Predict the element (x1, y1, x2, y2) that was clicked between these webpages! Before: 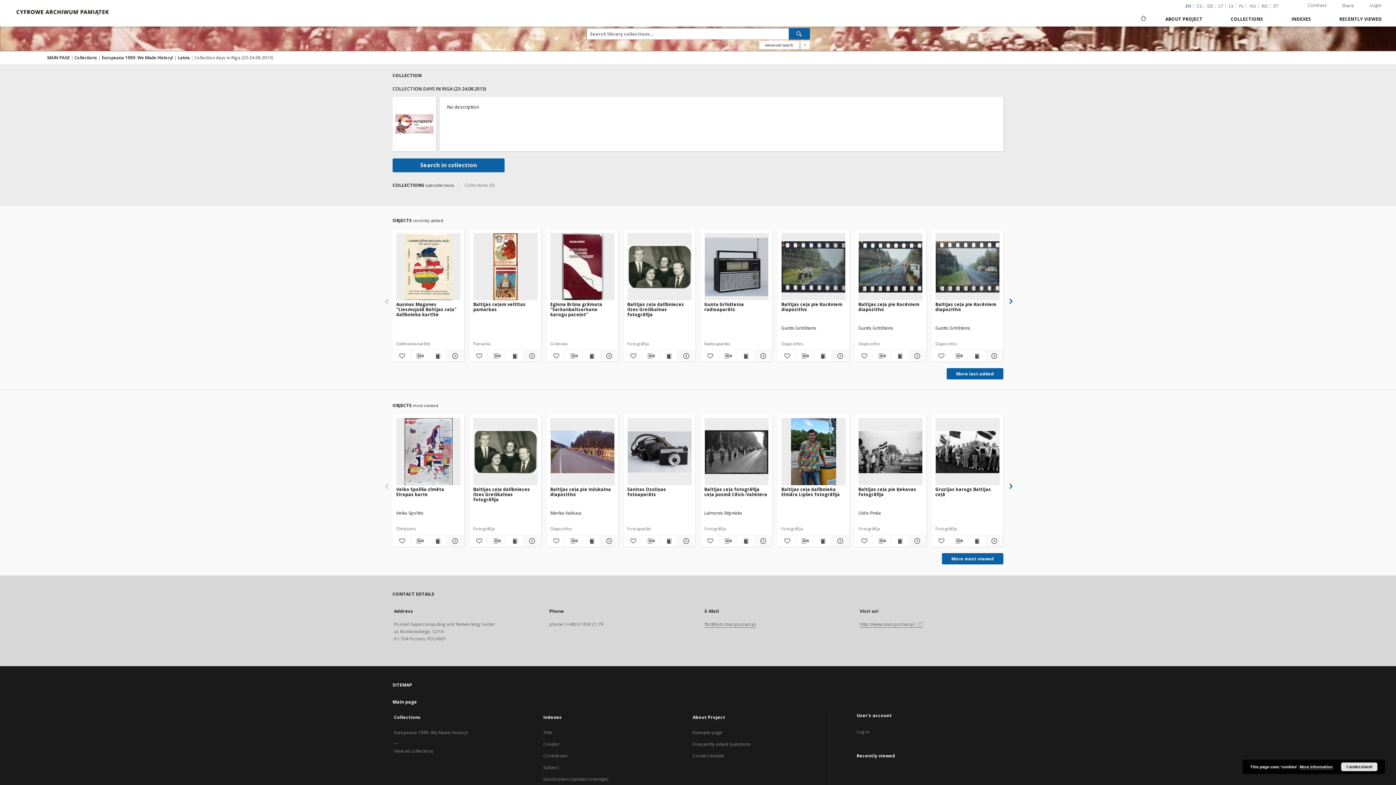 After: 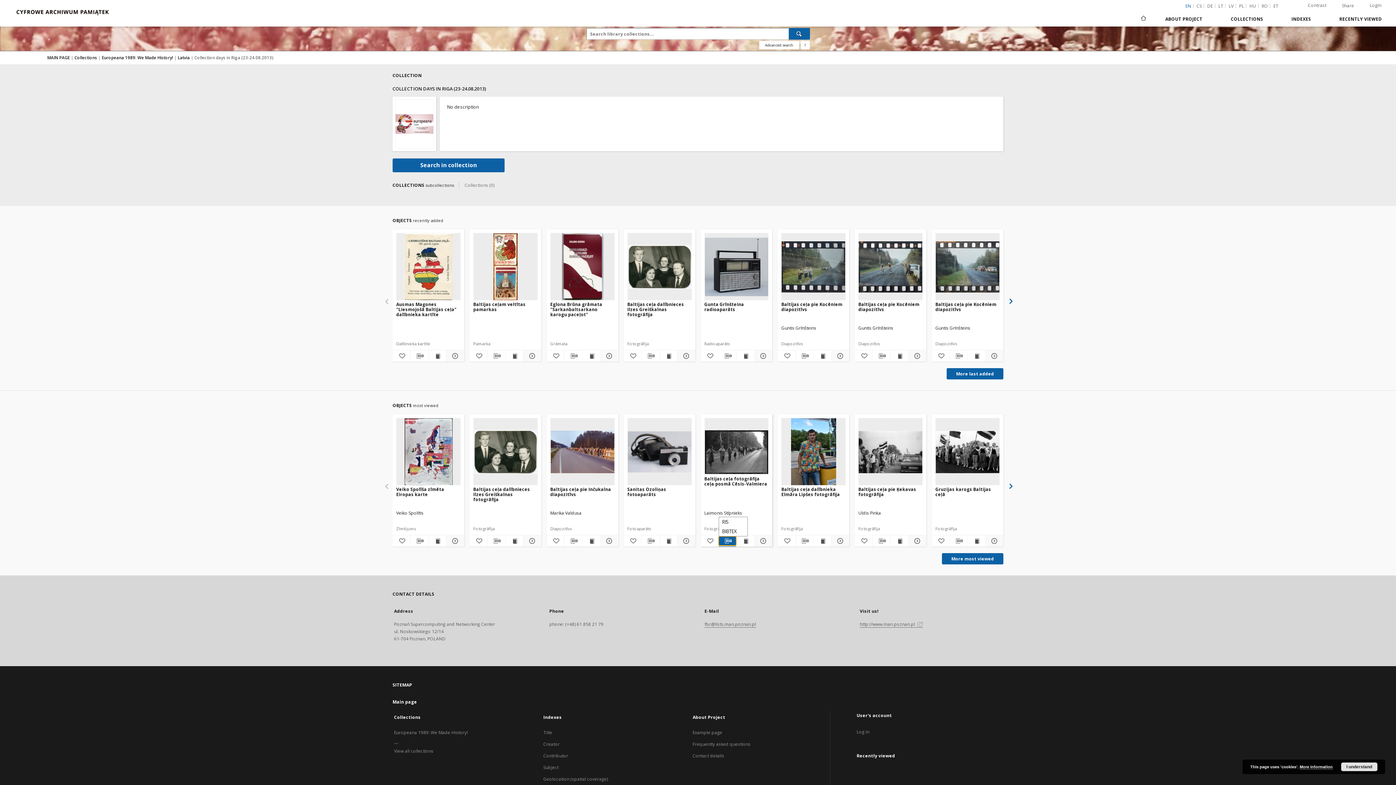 Action: bbox: (718, 536, 736, 545) label: Download bibliography description